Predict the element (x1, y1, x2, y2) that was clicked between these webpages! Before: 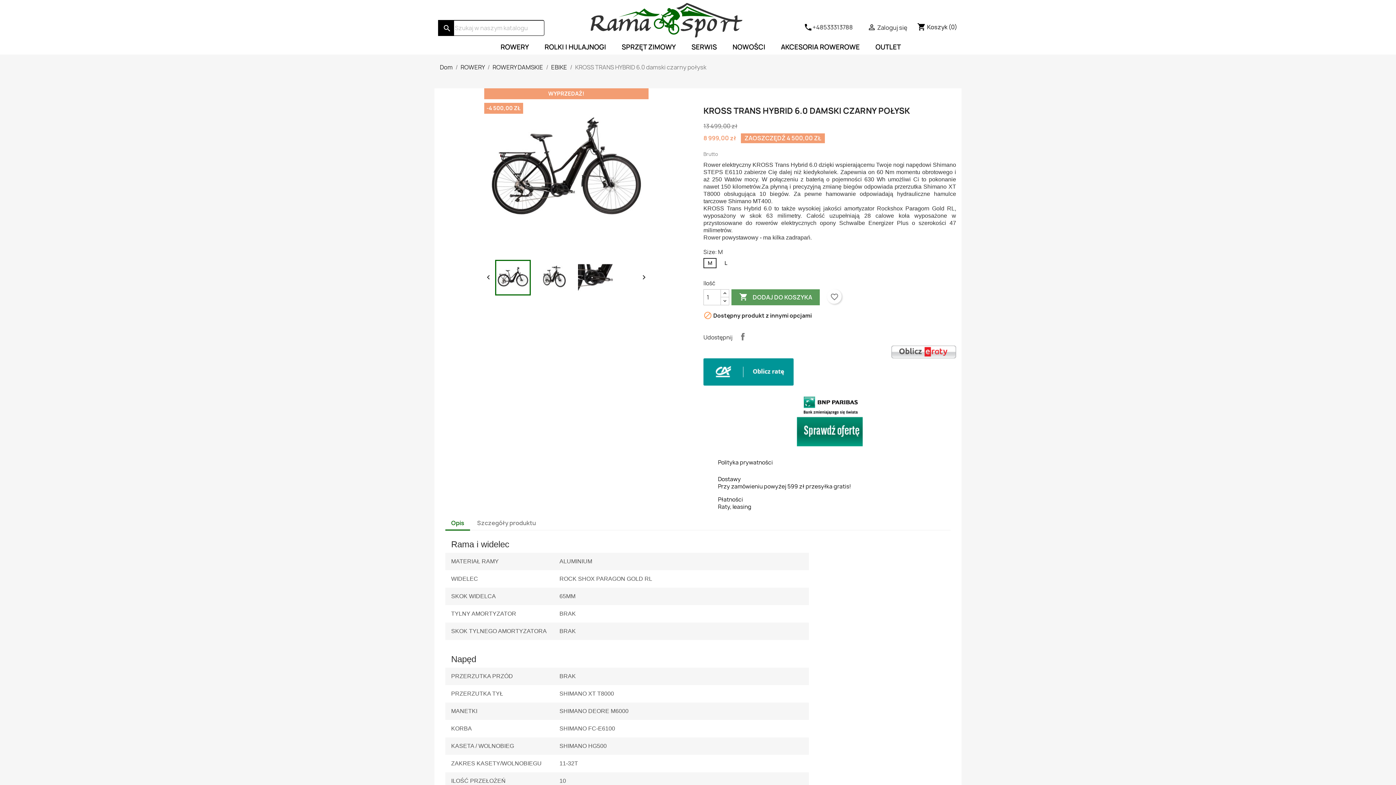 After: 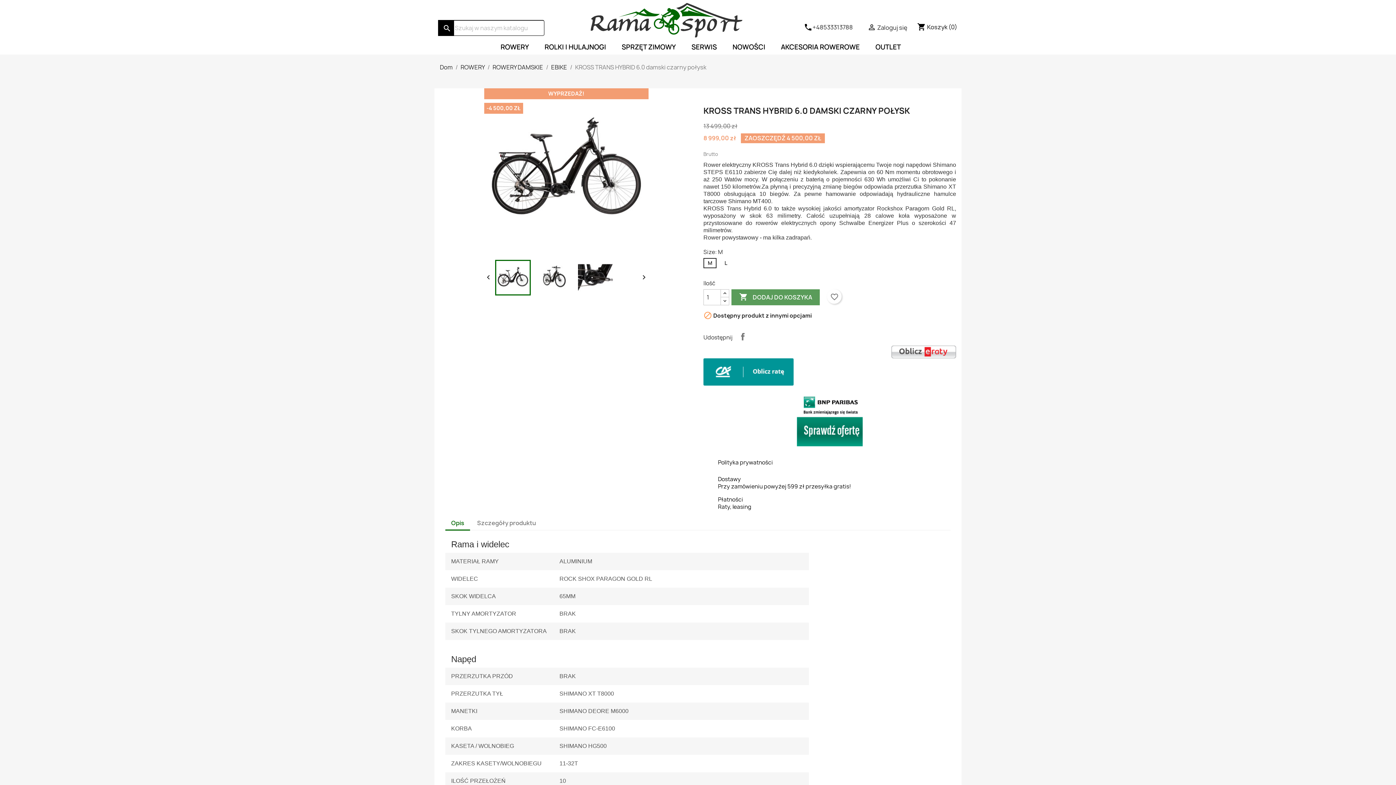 Action: bbox: (703, 391, 956, 446)